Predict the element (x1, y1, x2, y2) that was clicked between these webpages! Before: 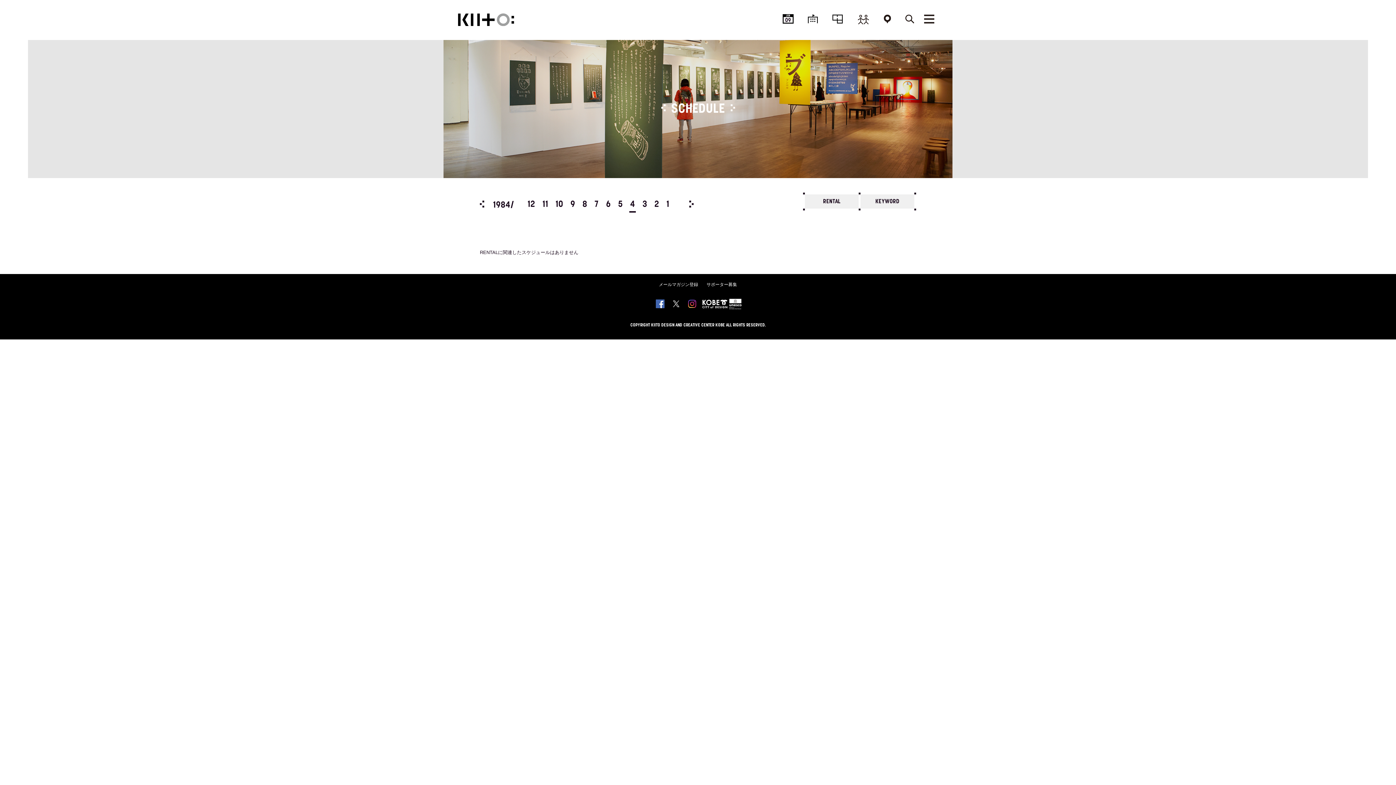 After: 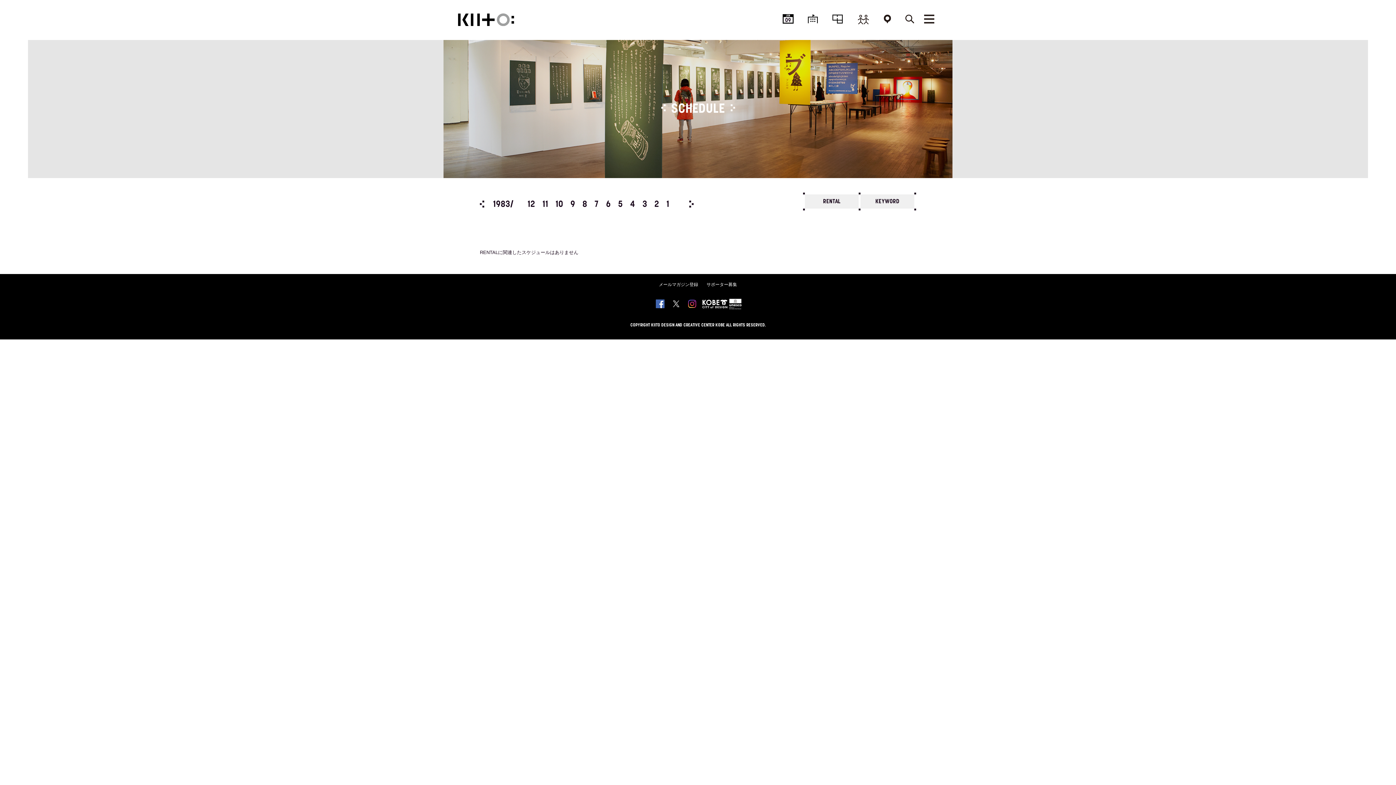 Action: label: Next bbox: (689, 200, 693, 207)